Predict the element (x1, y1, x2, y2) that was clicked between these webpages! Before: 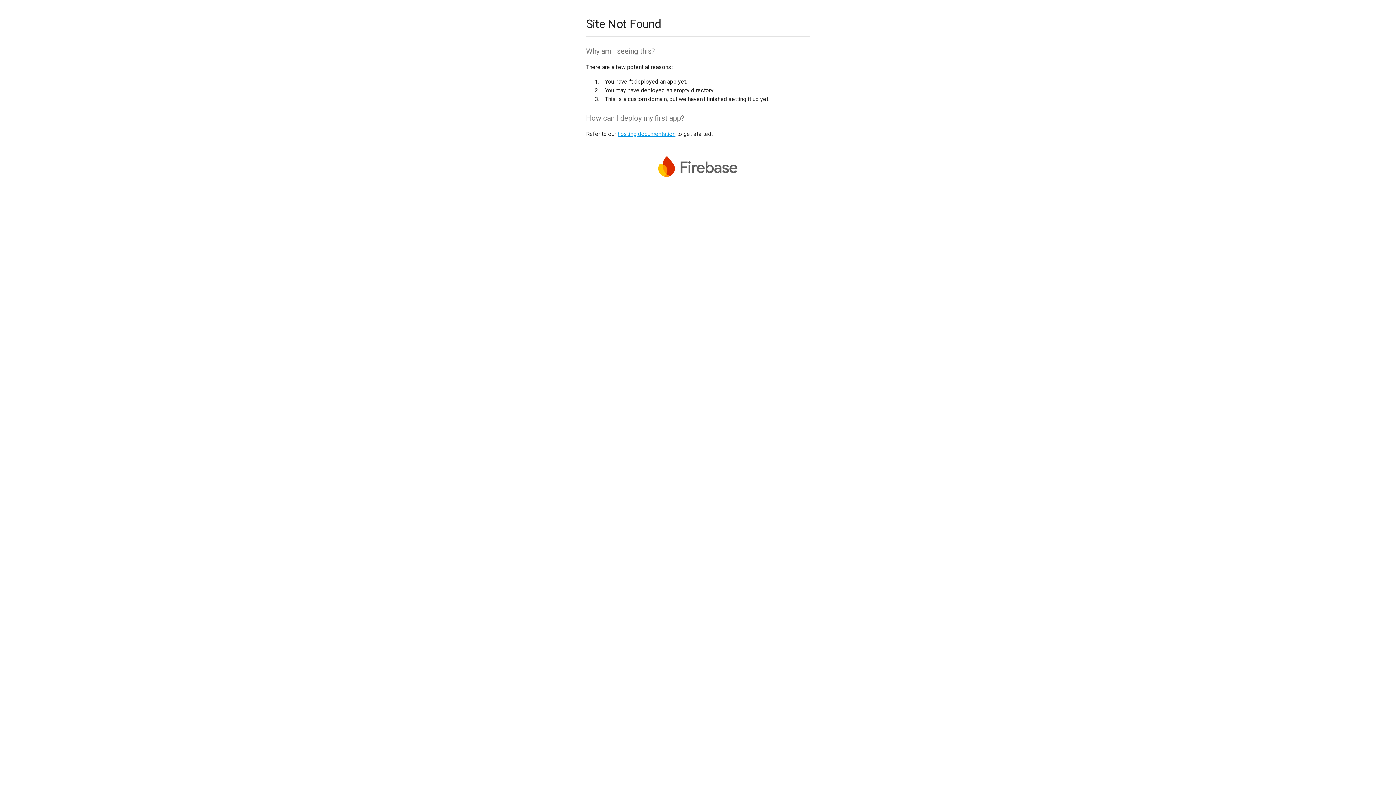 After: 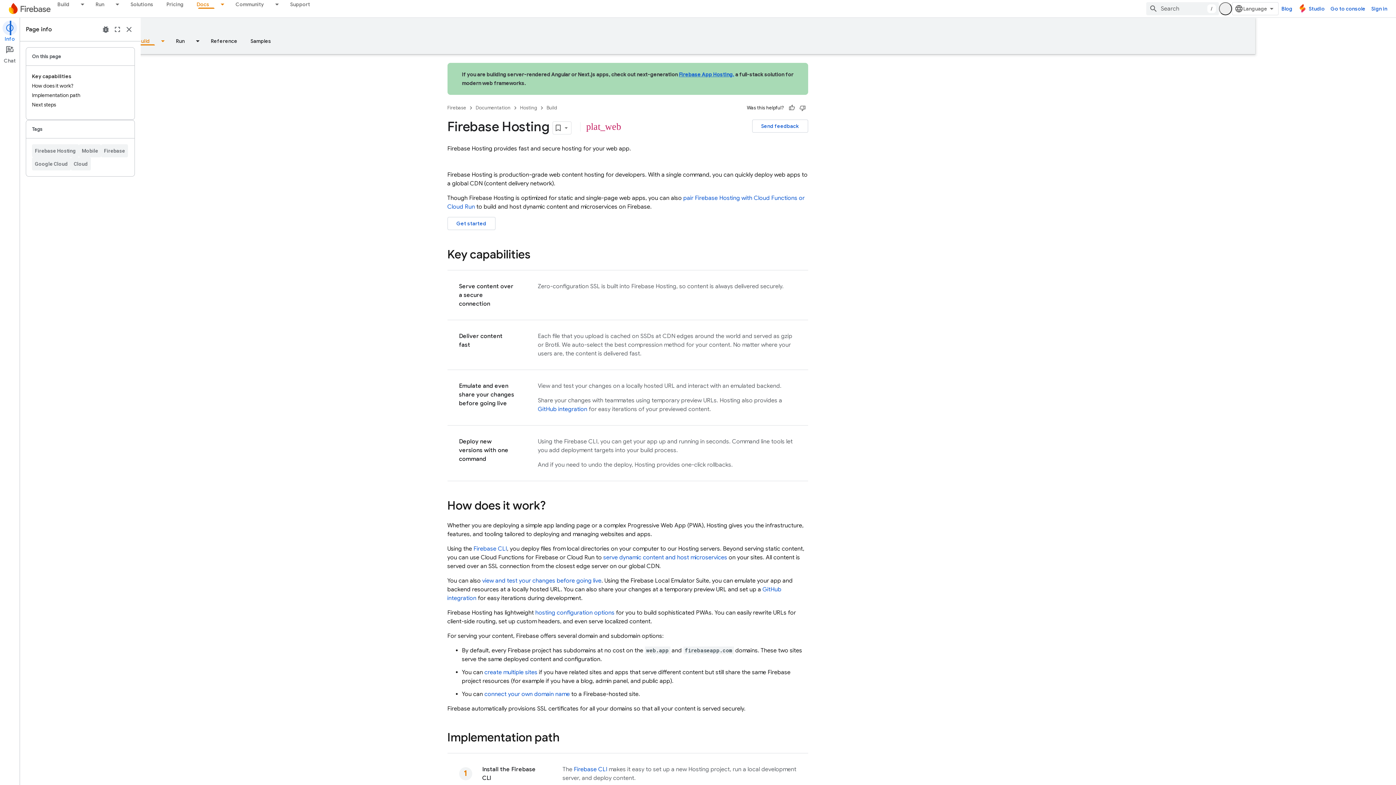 Action: label: hosting documentation bbox: (617, 130, 675, 137)